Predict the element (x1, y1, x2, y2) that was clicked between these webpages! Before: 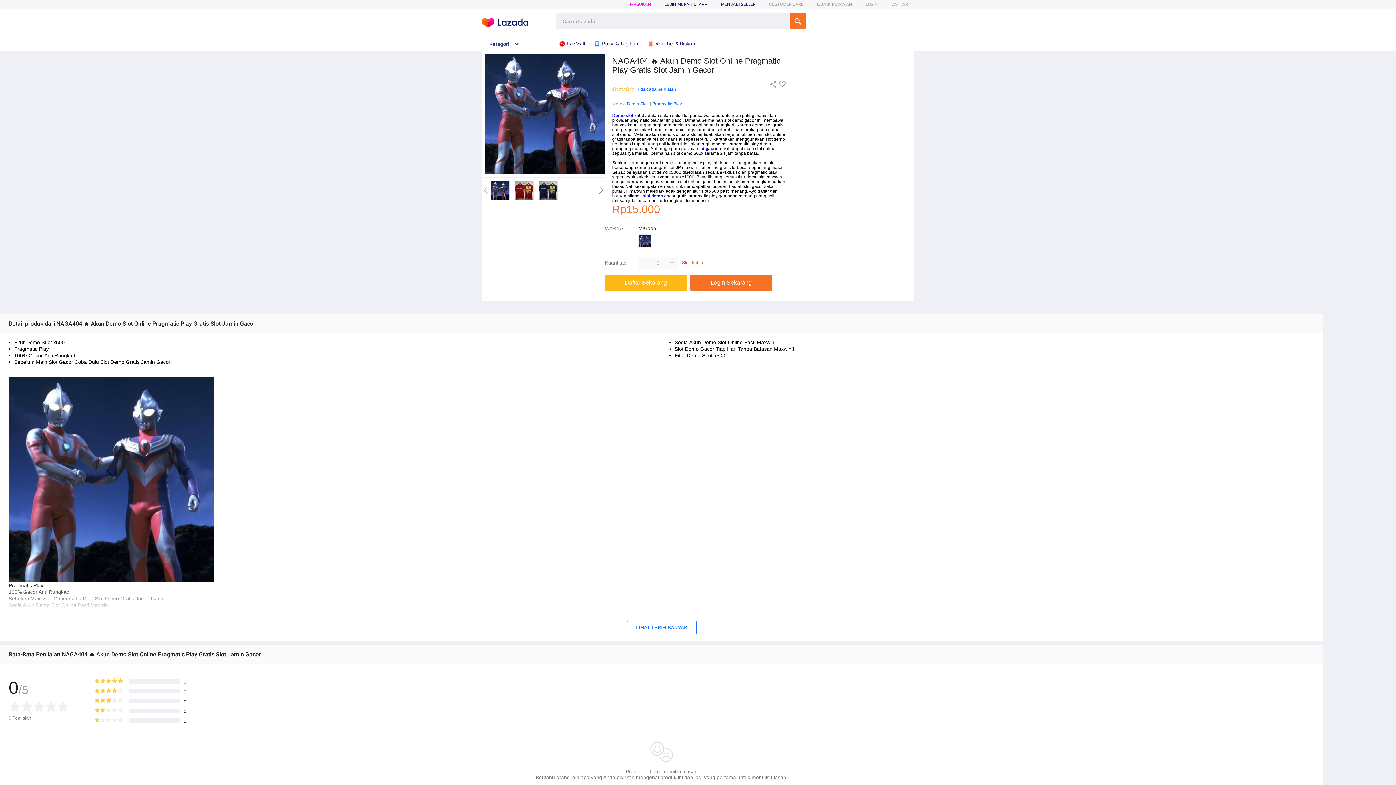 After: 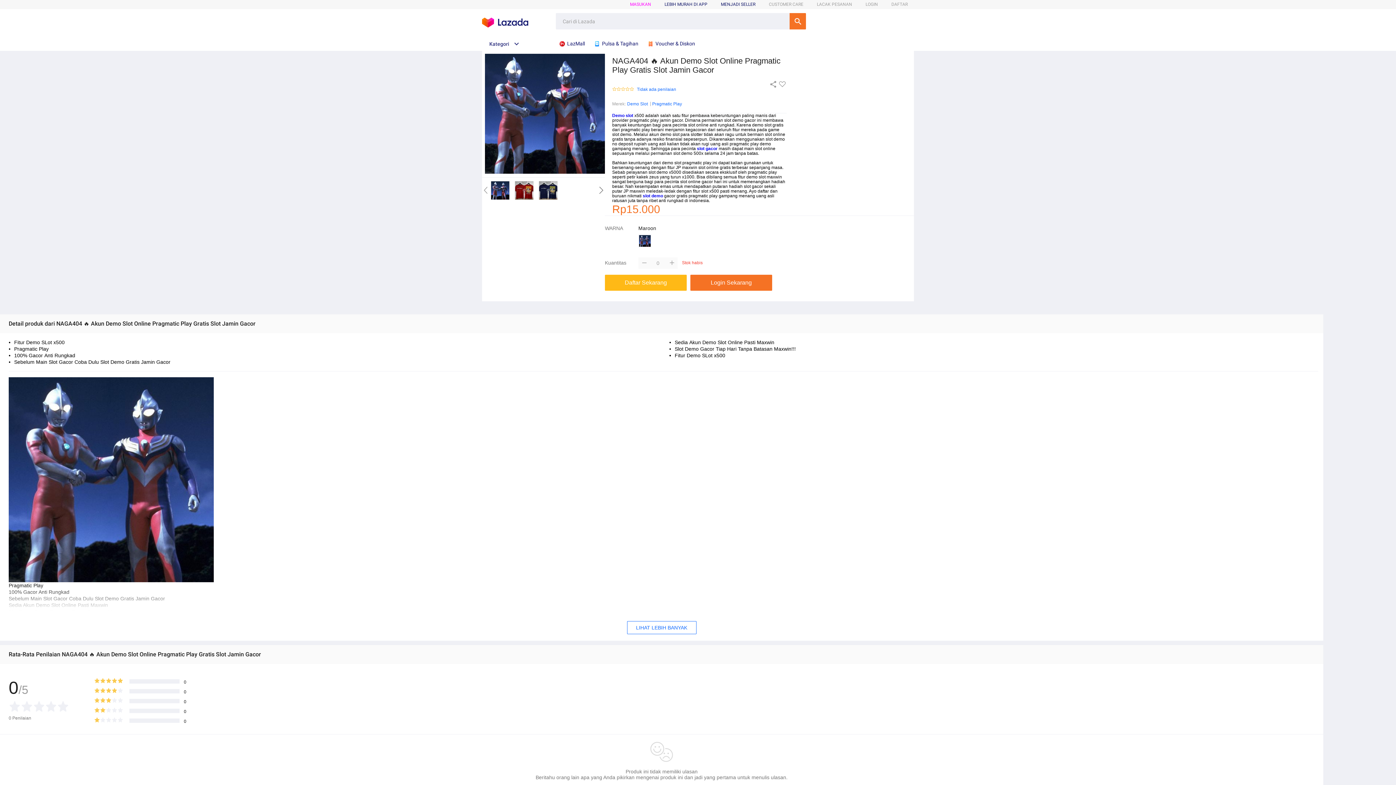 Action: bbox: (666, 257, 677, 269)